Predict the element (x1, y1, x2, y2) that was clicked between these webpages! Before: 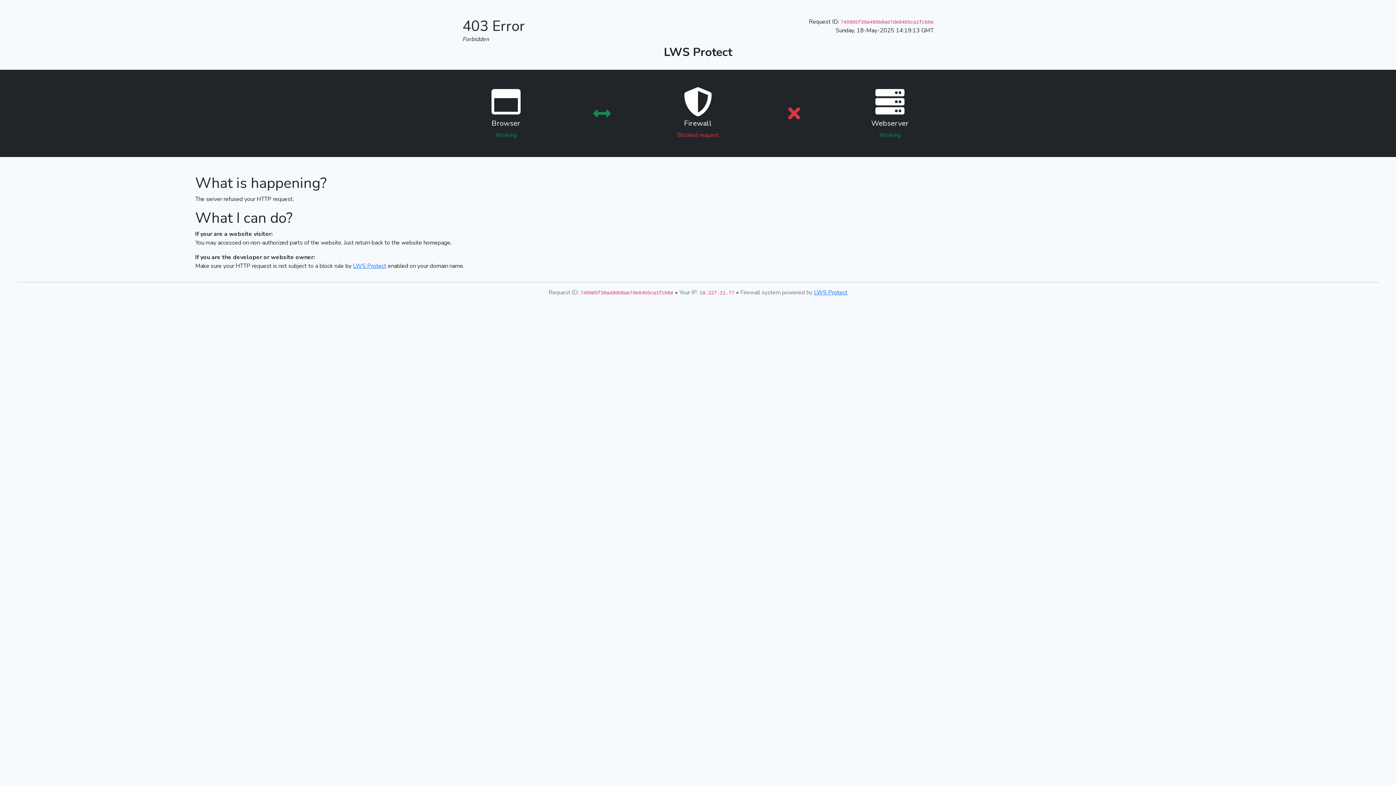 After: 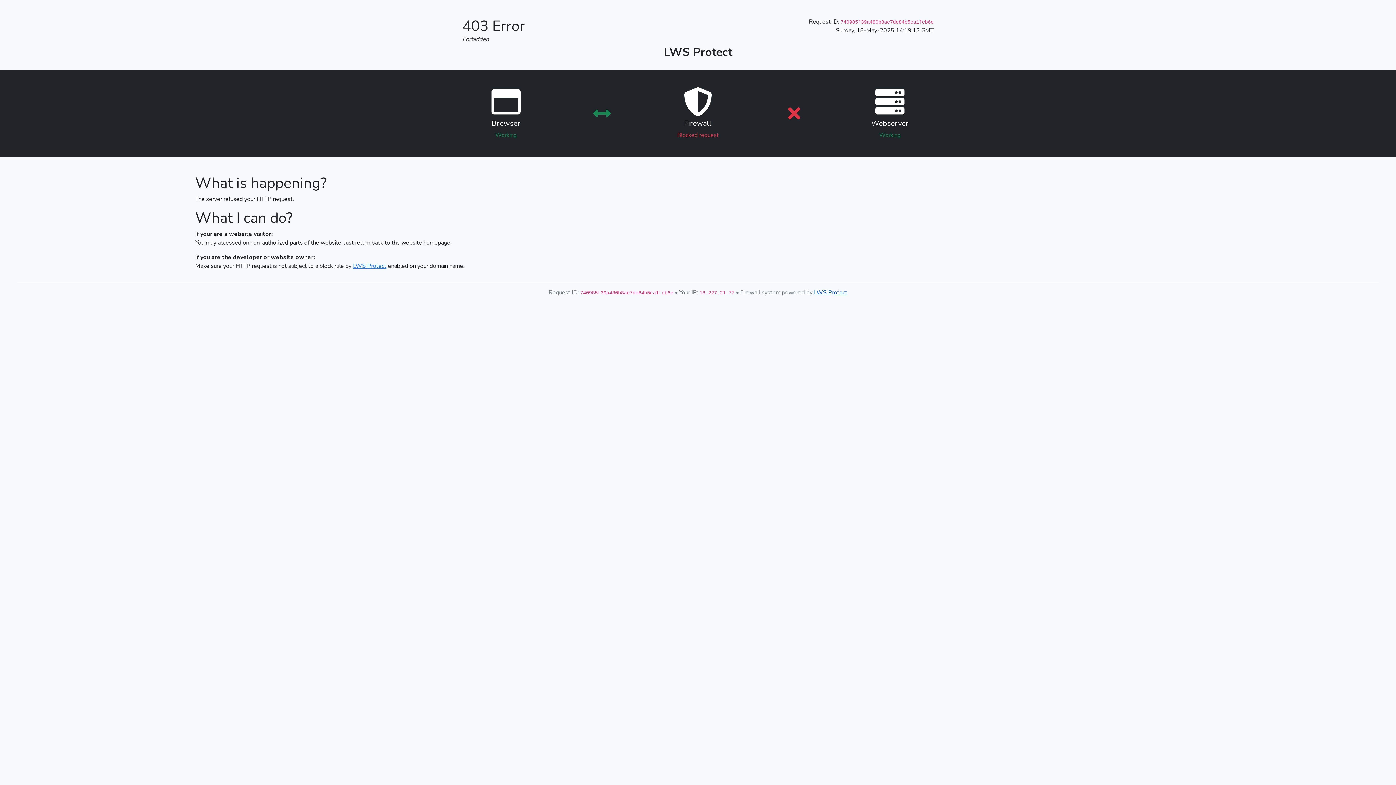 Action: bbox: (814, 288, 847, 296) label: LWS Protect